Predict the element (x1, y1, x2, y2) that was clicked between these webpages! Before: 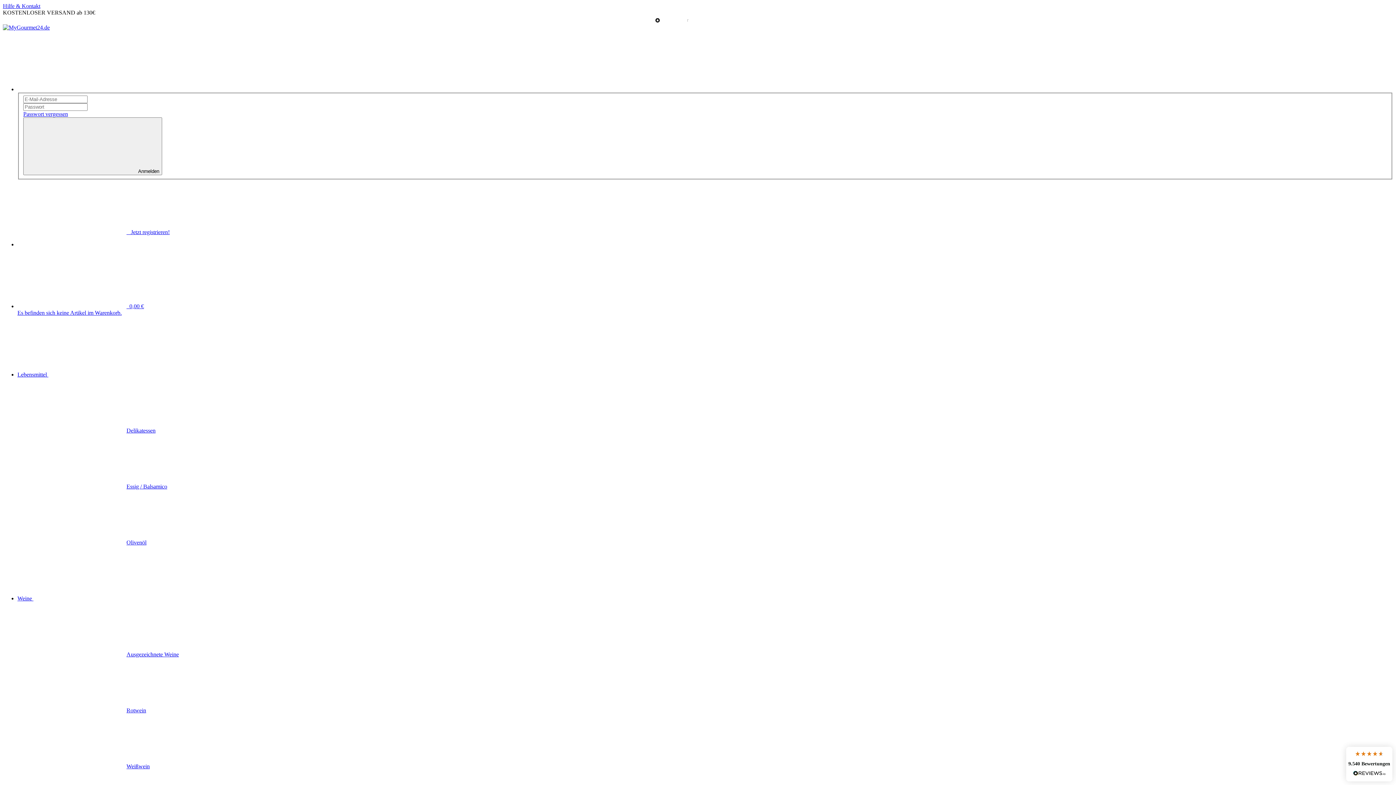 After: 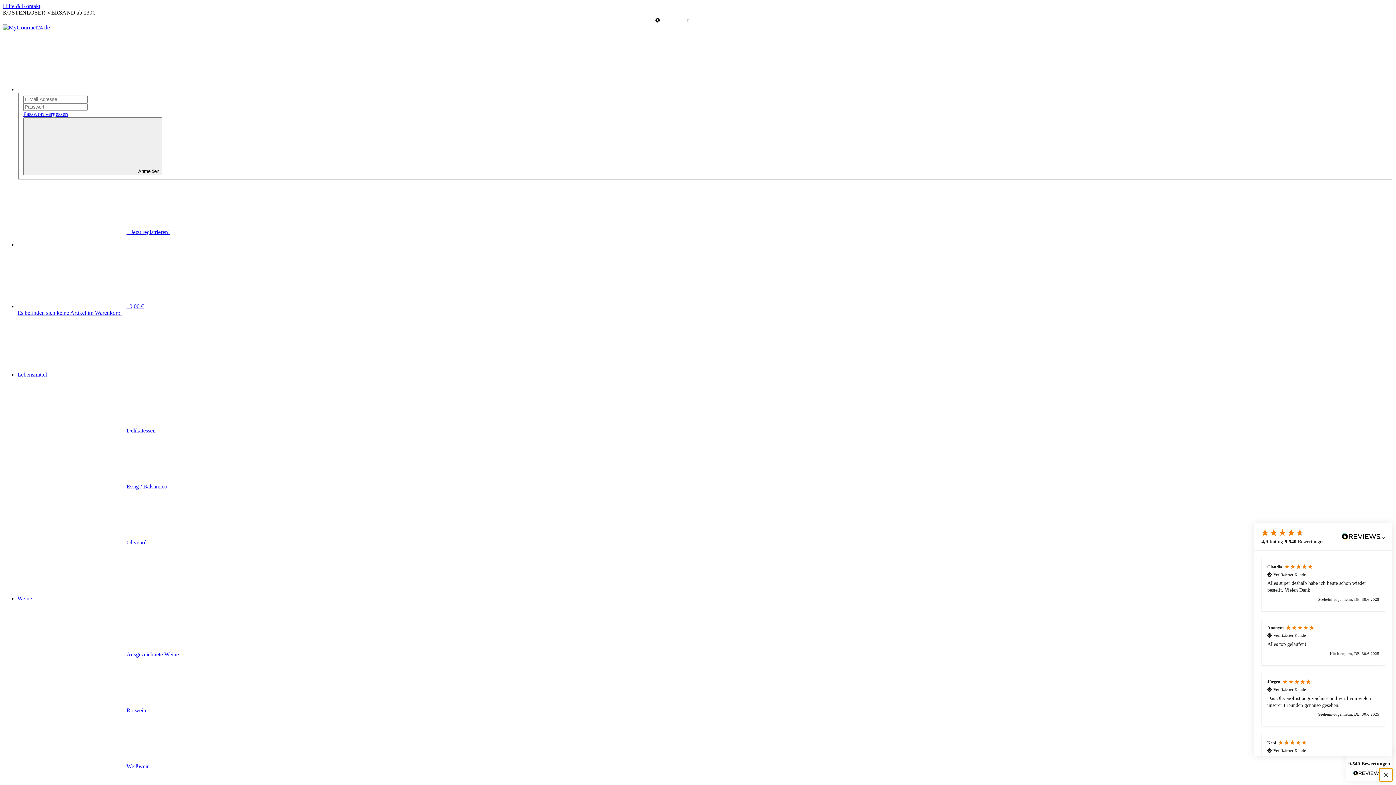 Action: bbox: (1346, 747, 1392, 781) label: 9.540 Bewertungen